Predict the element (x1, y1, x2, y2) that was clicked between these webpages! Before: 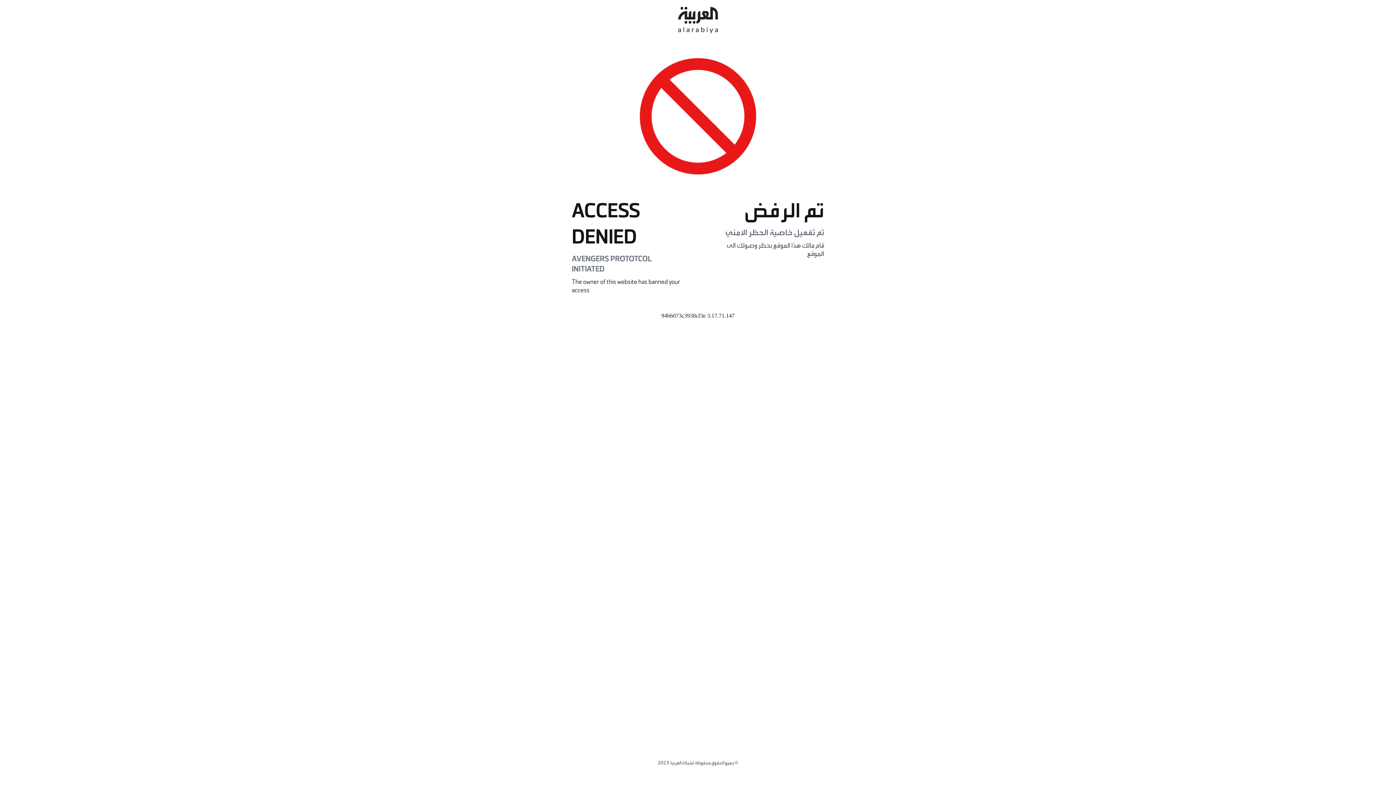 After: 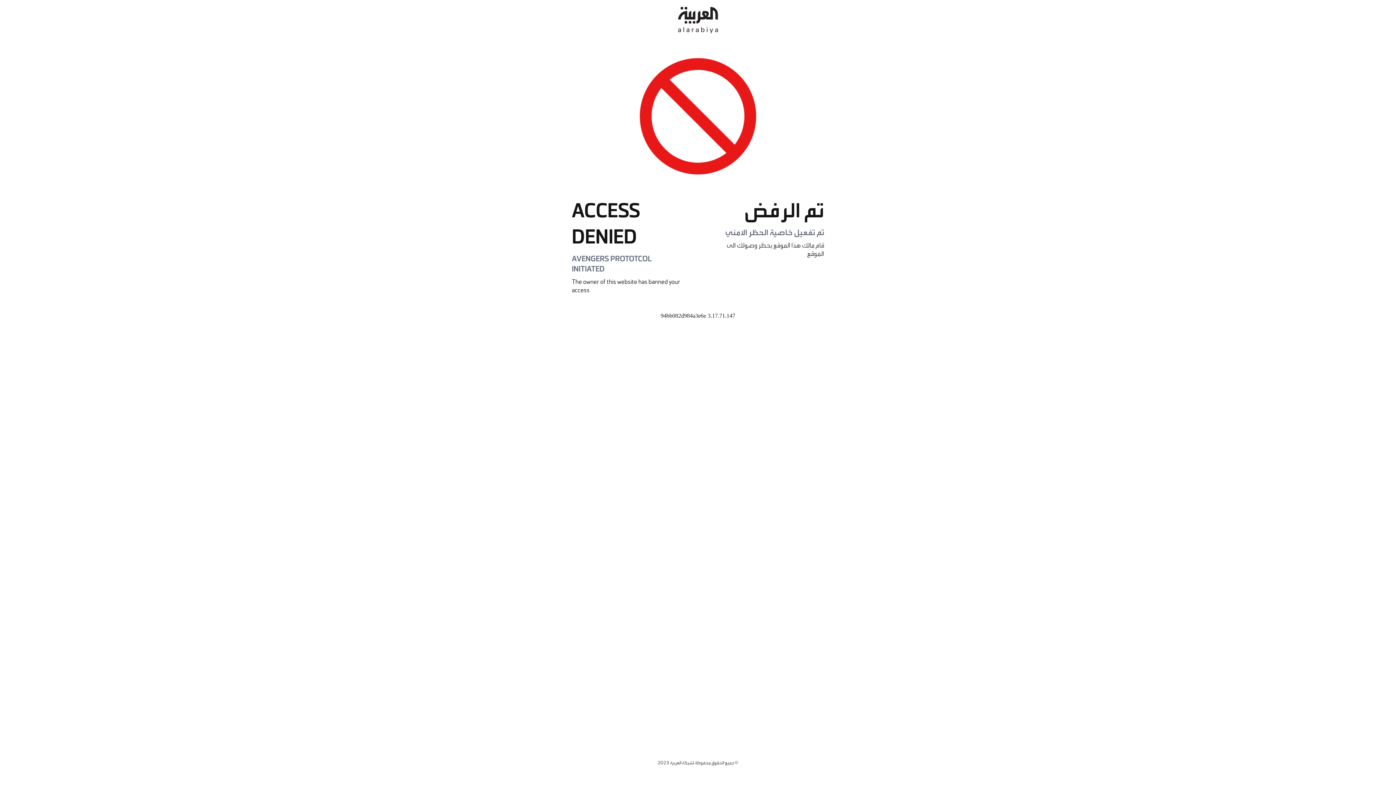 Action: bbox: (678, 0, 718, 40)